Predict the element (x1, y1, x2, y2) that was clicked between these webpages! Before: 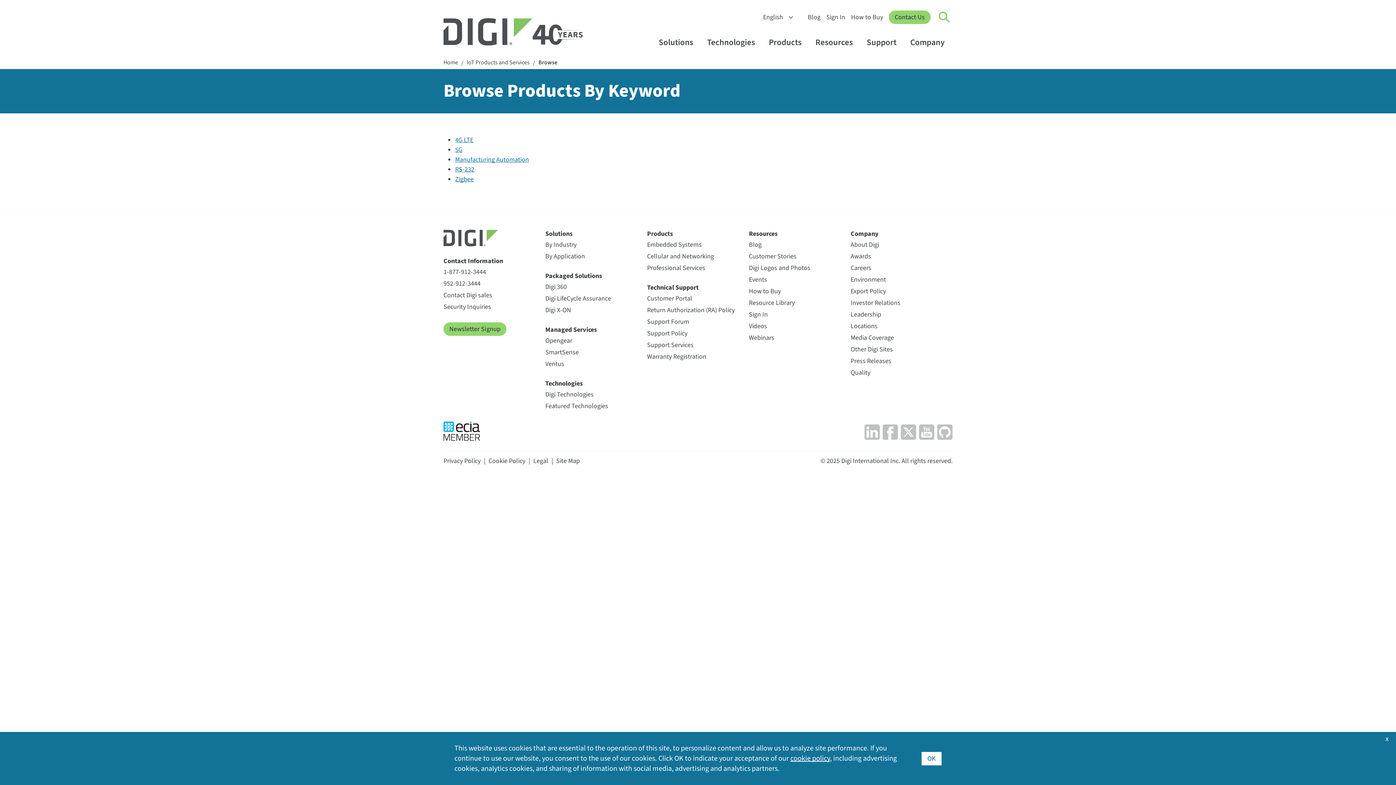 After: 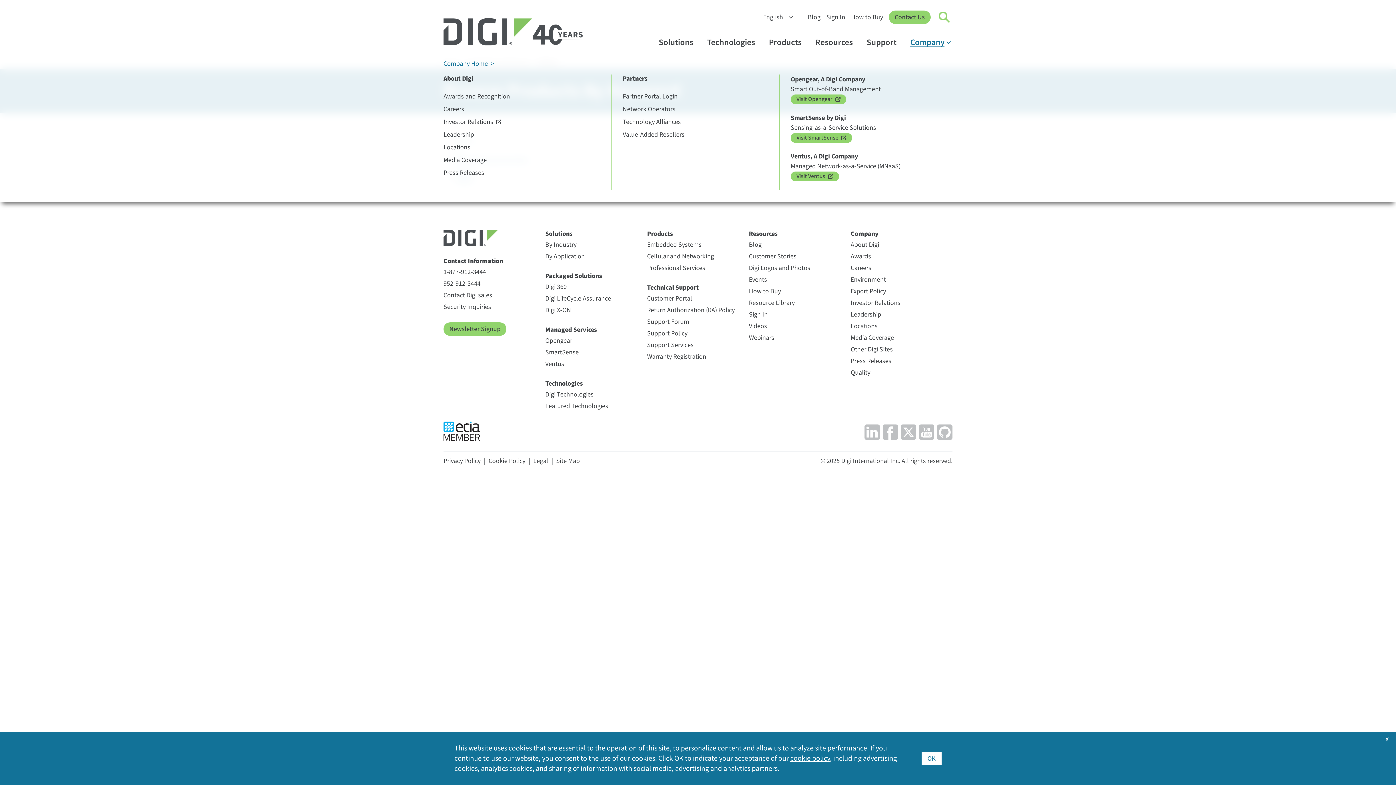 Action: bbox: (904, 37, 952, 47) label: Company